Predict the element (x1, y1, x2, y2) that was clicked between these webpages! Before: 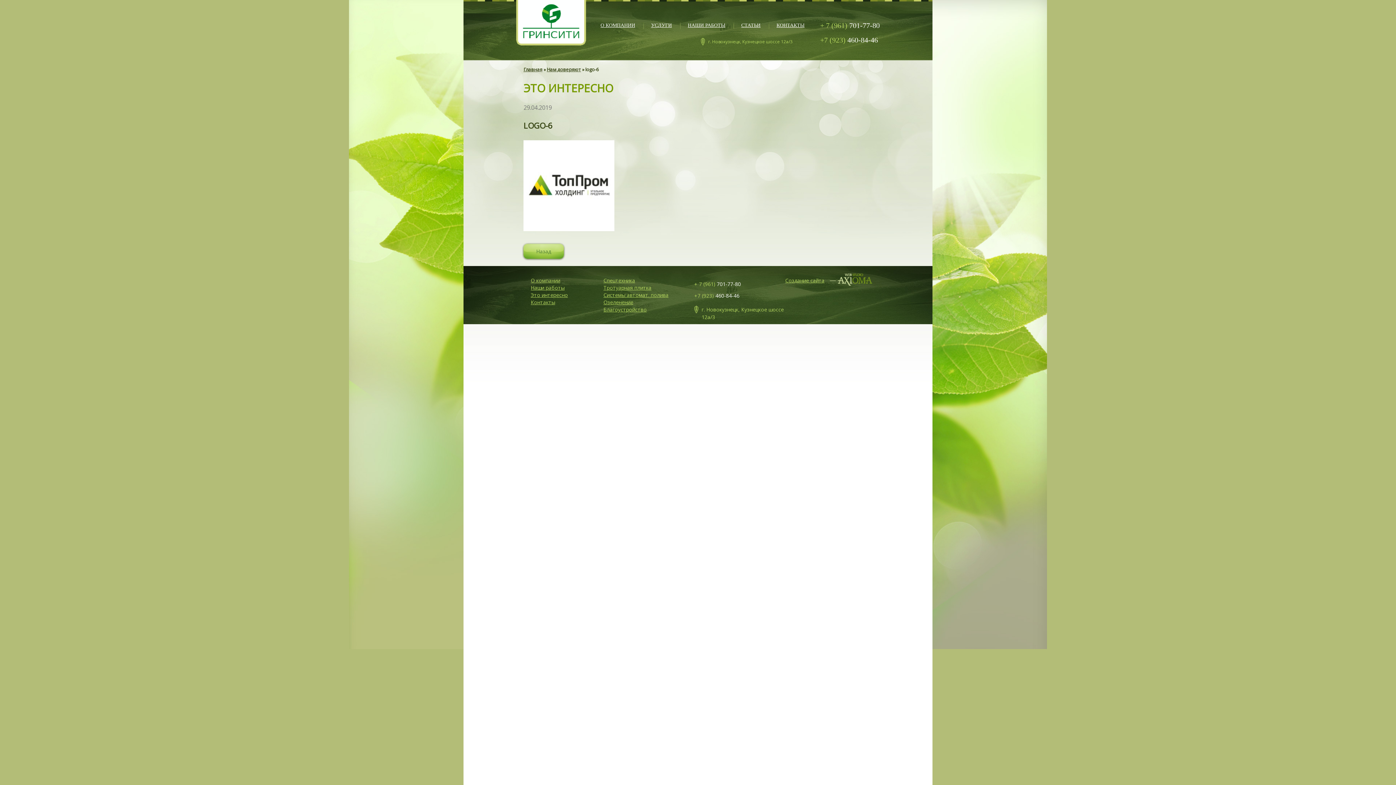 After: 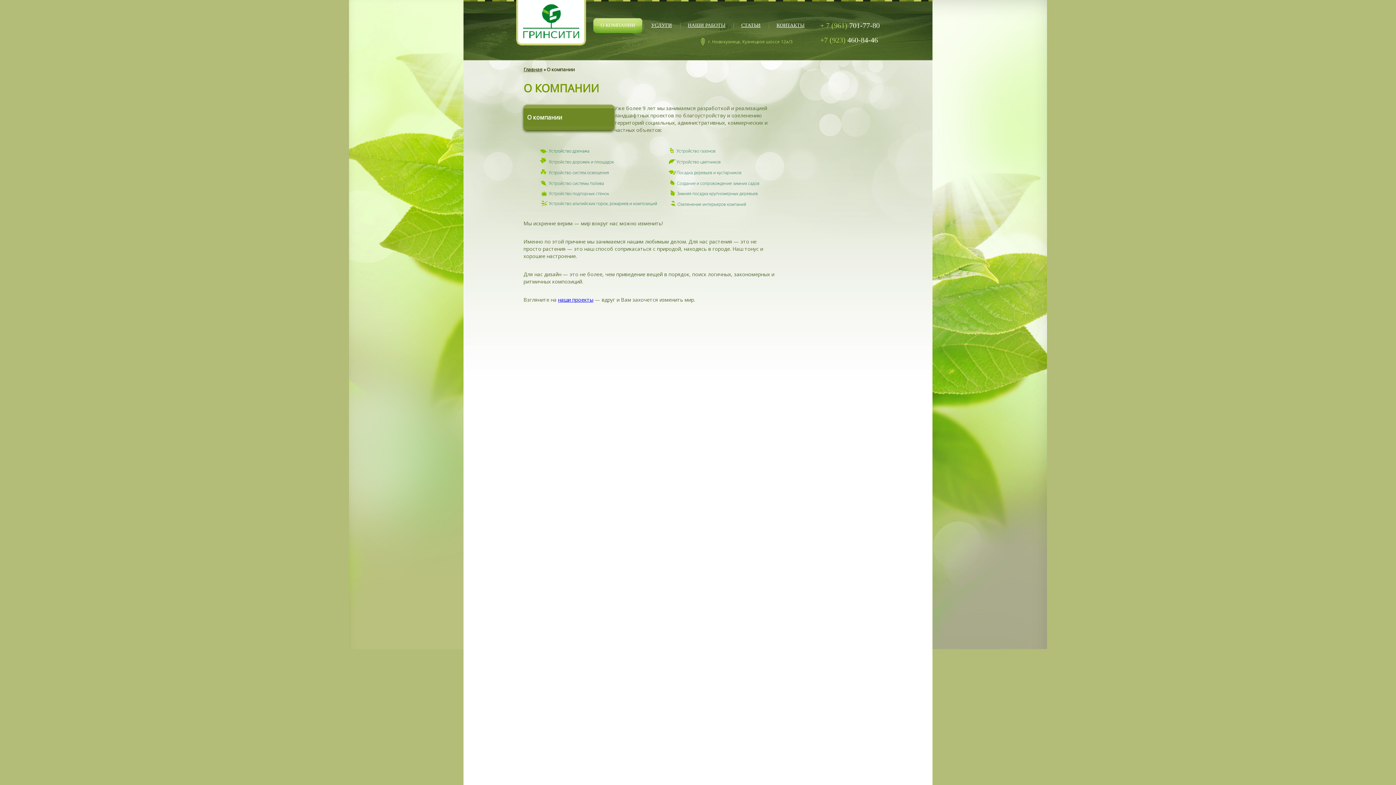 Action: bbox: (530, 277, 560, 284) label: О компании